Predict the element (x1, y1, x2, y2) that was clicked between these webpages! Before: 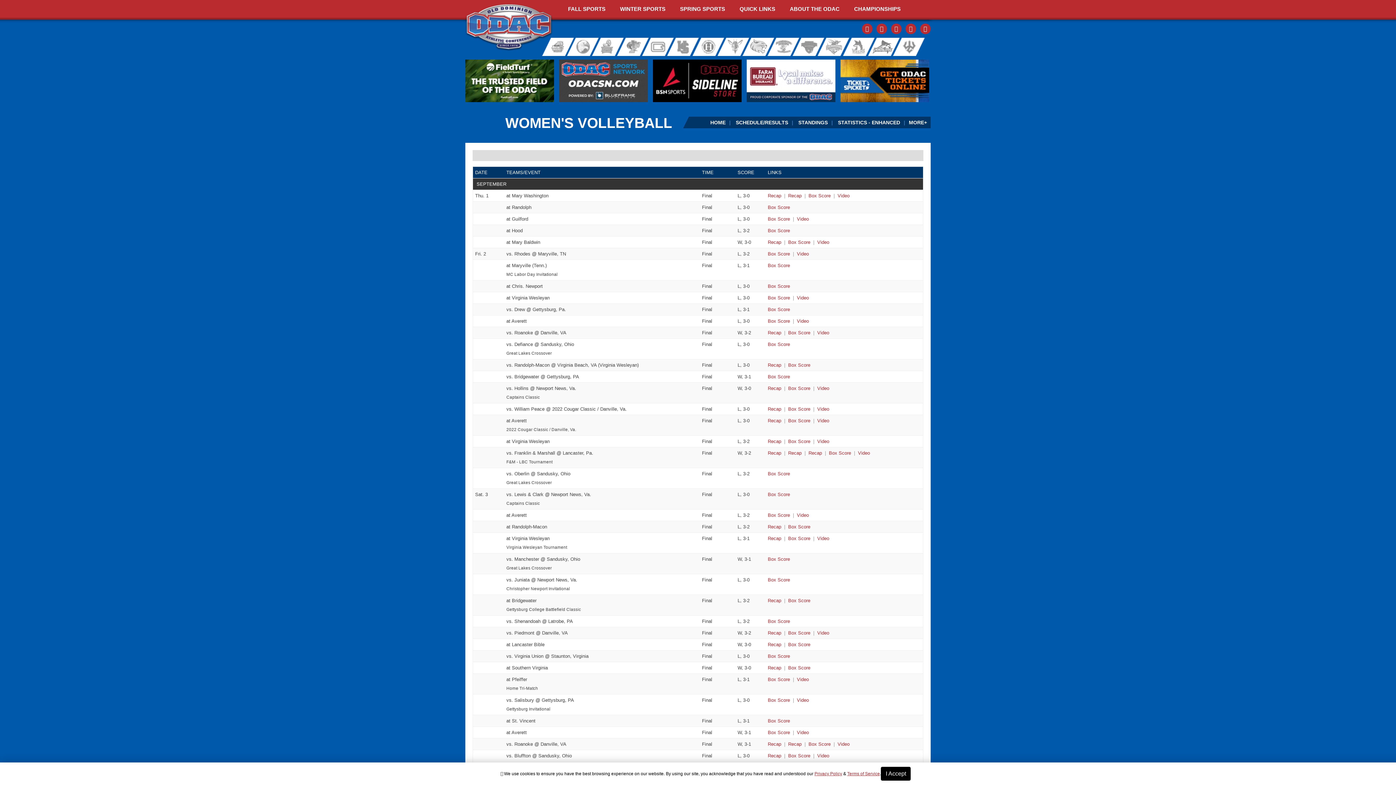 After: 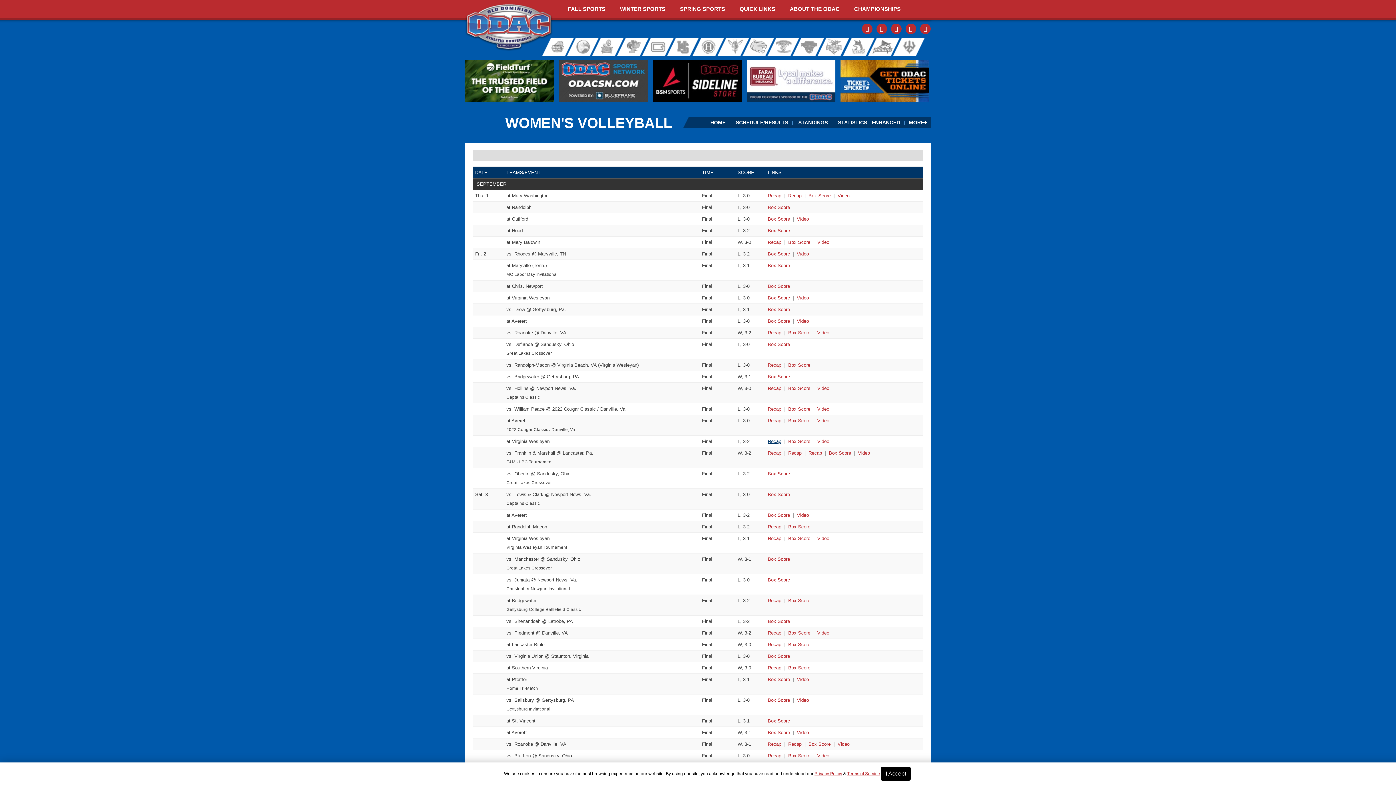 Action: label: Women's Volleyball event: September 2 07:00 PM: Mary Washington at Virginia Wesleyan: Recap bbox: (768, 438, 781, 444)